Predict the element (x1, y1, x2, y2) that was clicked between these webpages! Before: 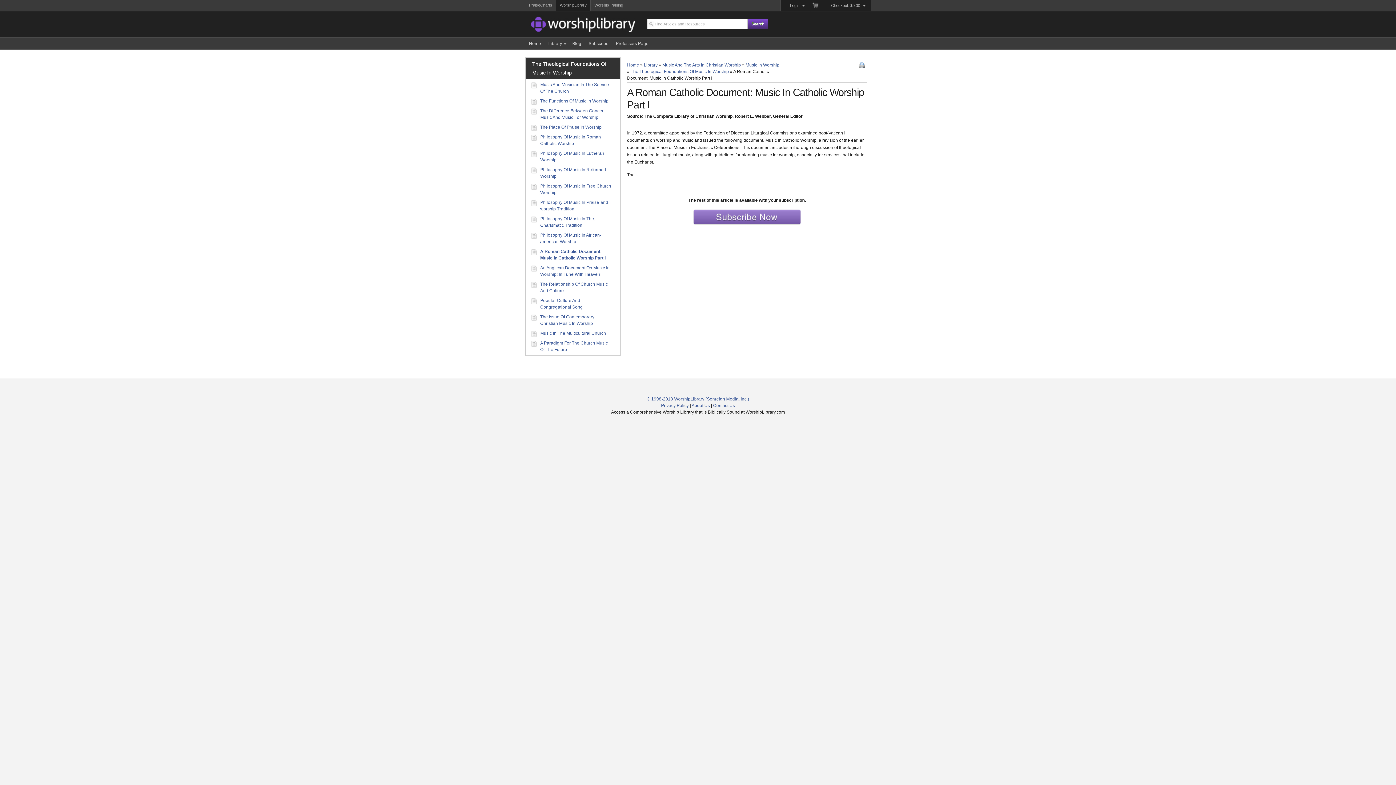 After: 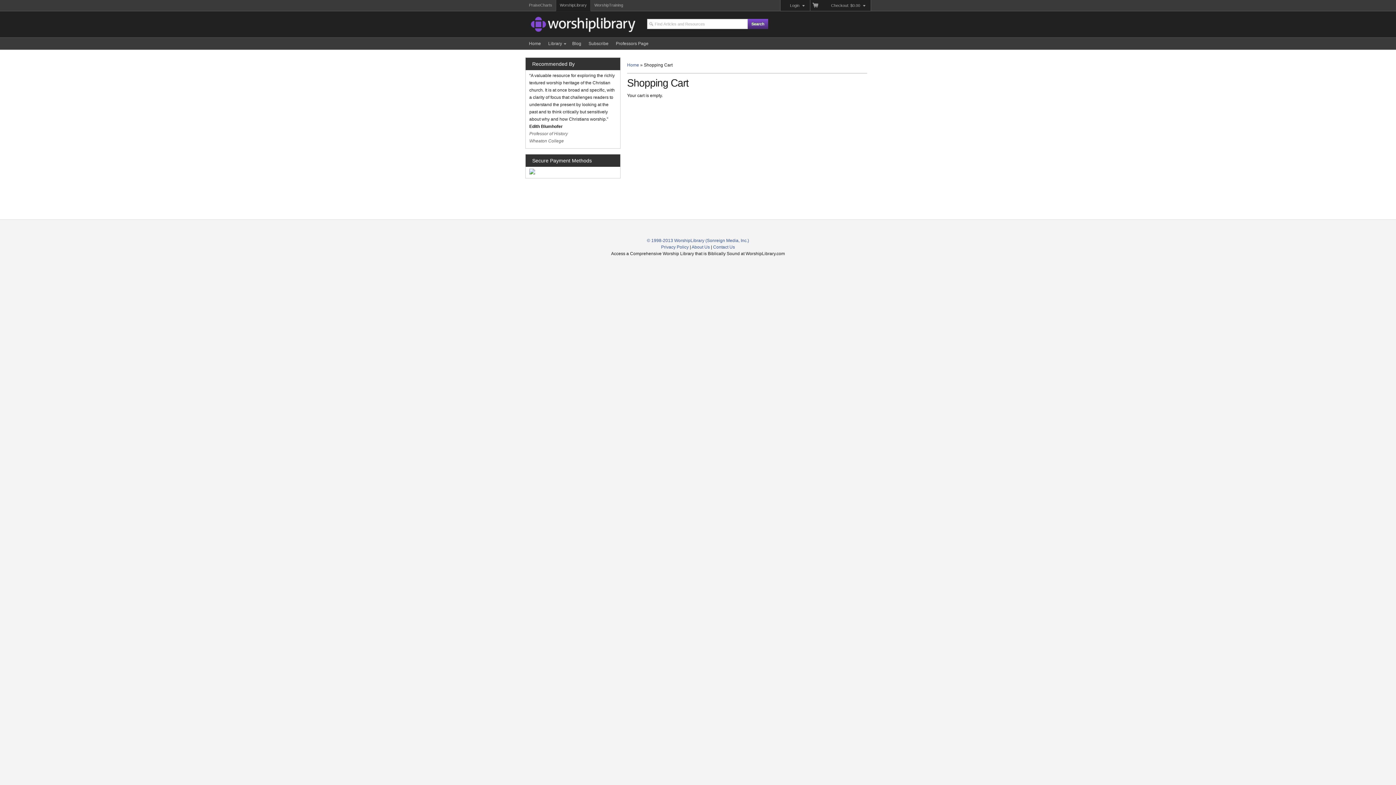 Action: bbox: (810, 0, 871, 11) label: Checkout: $0.00